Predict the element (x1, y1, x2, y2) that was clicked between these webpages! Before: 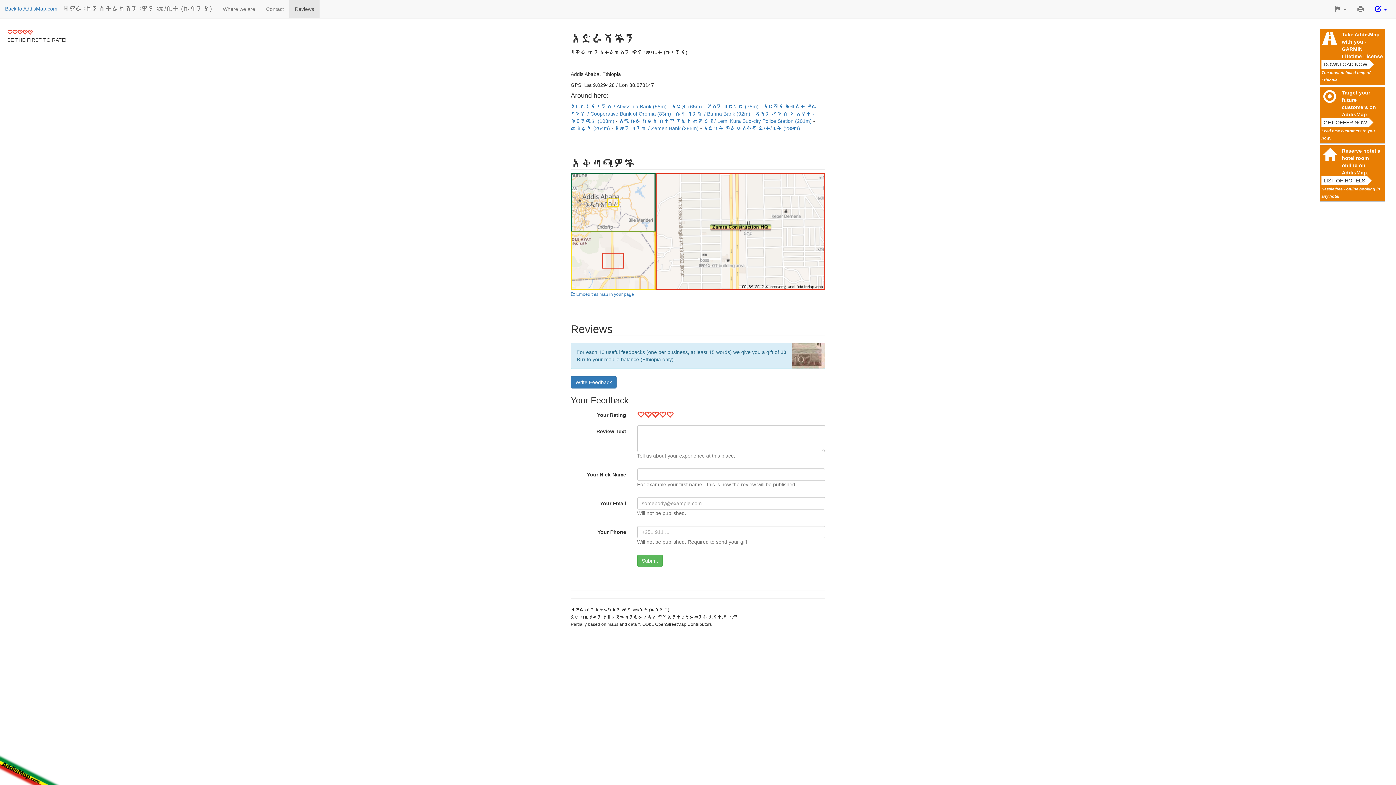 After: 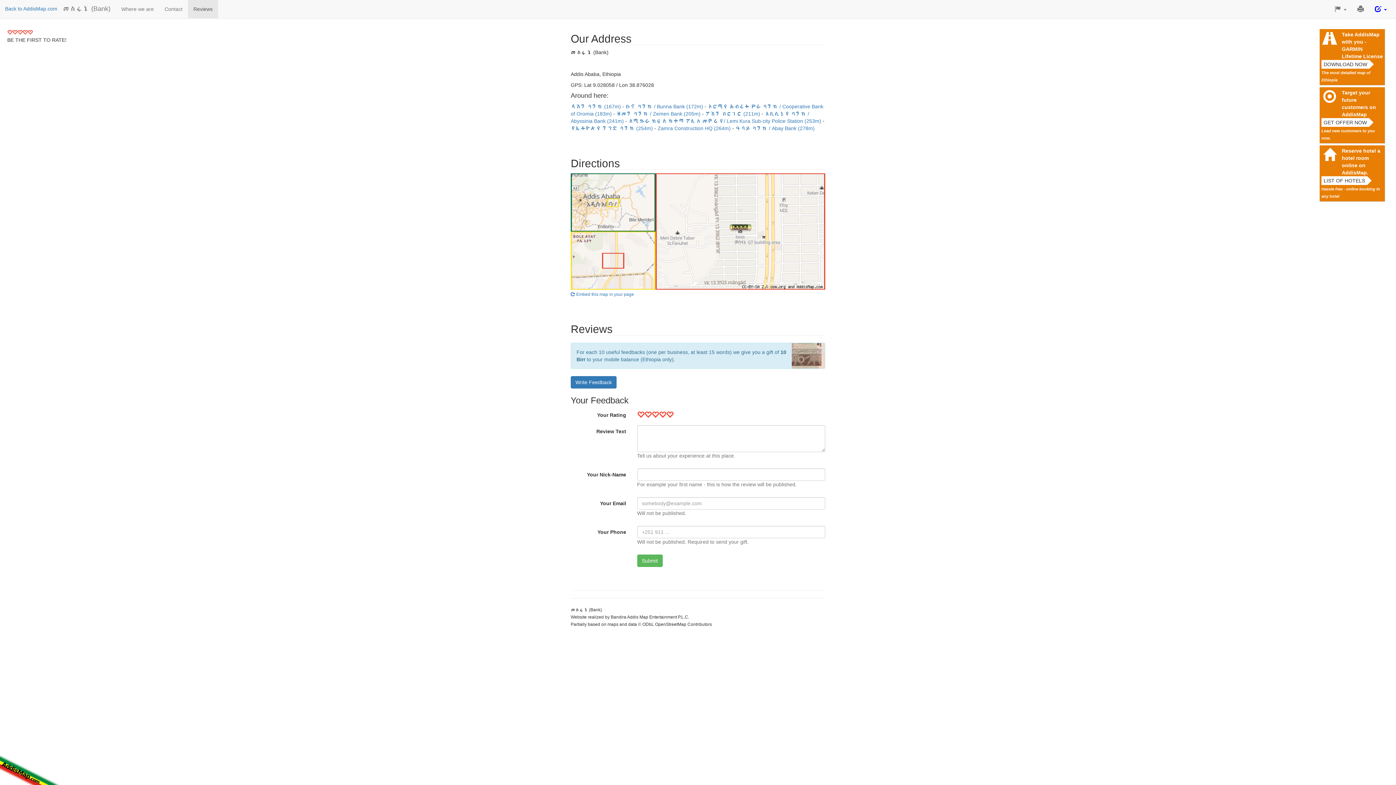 Action: bbox: (570, 125, 611, 131) label: መስፋኔ (264m) 